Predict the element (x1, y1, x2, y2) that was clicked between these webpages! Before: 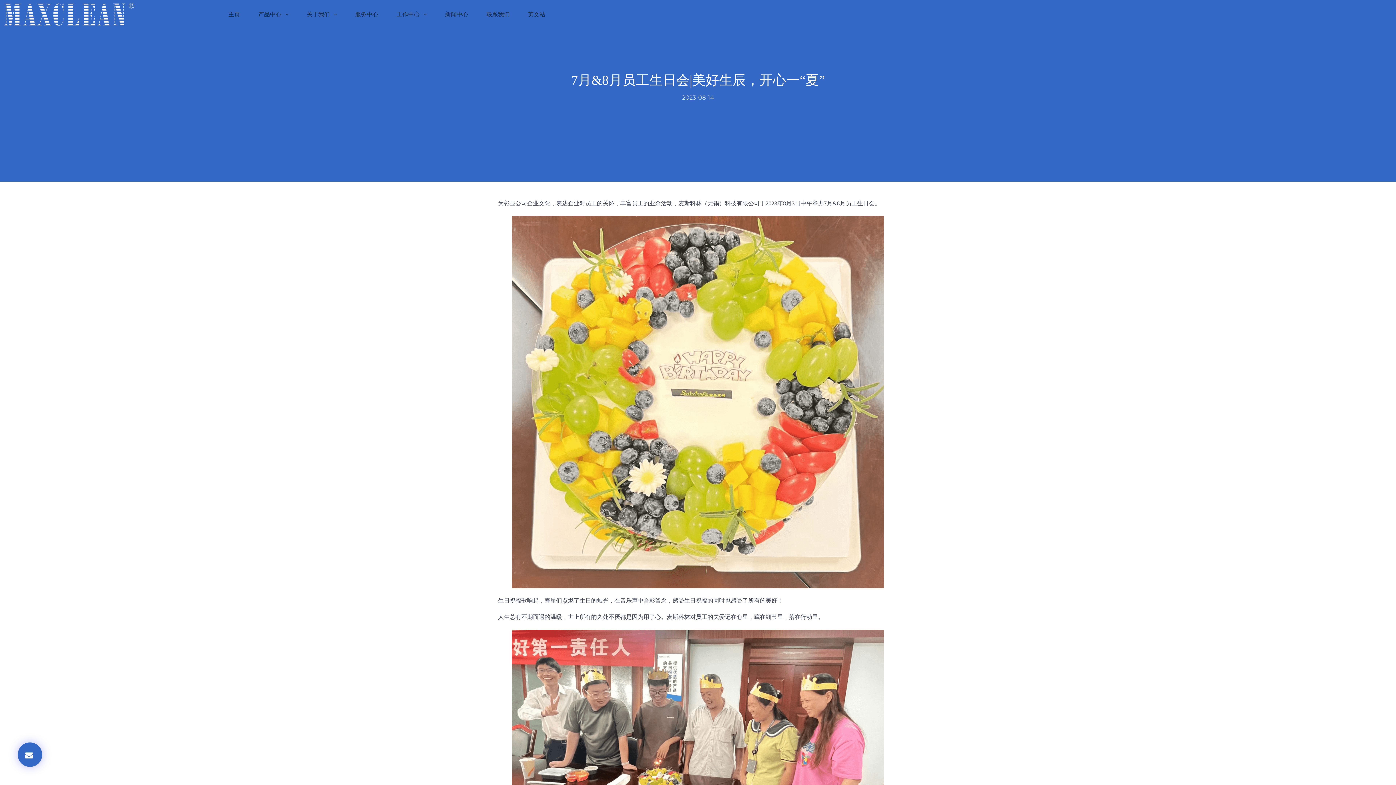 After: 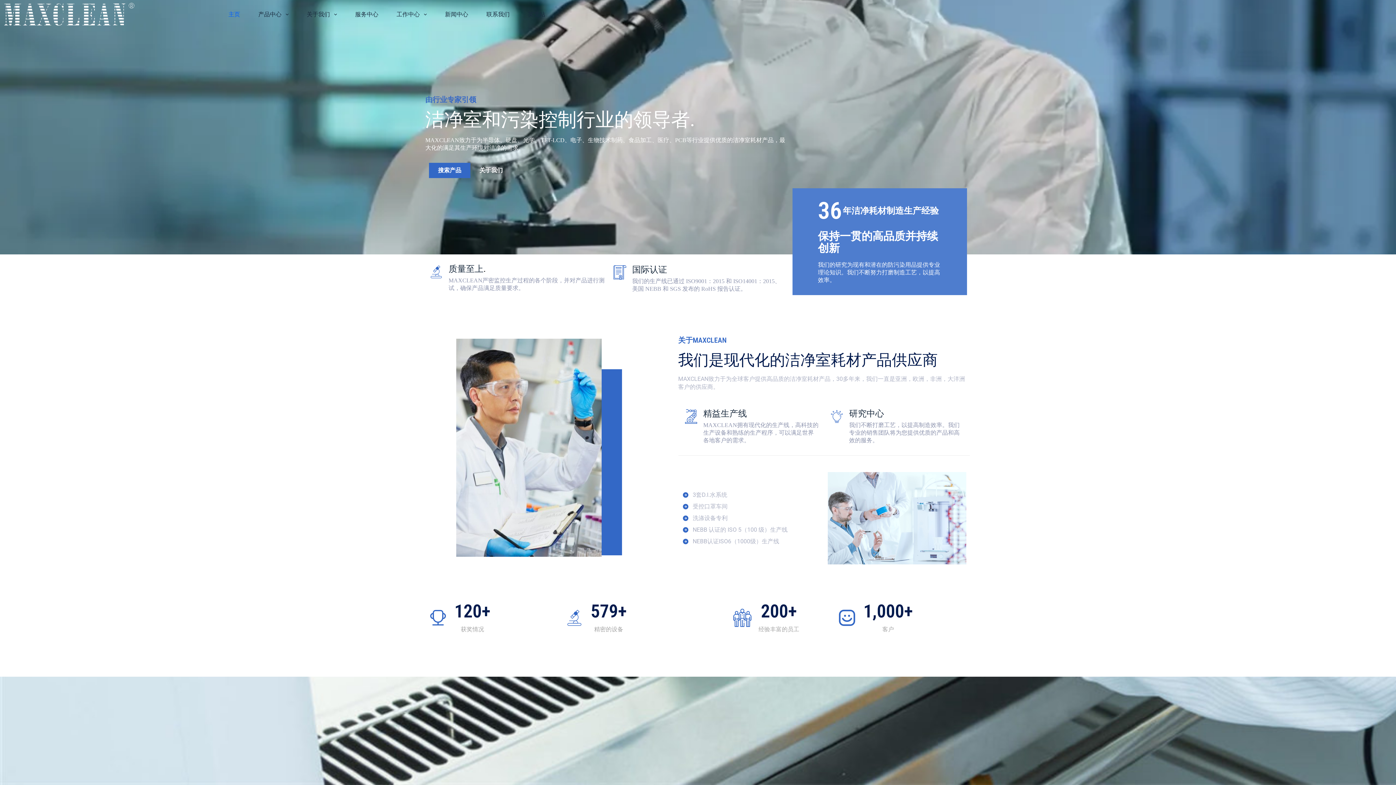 Action: label: 主页 bbox: (219, 0, 249, 29)